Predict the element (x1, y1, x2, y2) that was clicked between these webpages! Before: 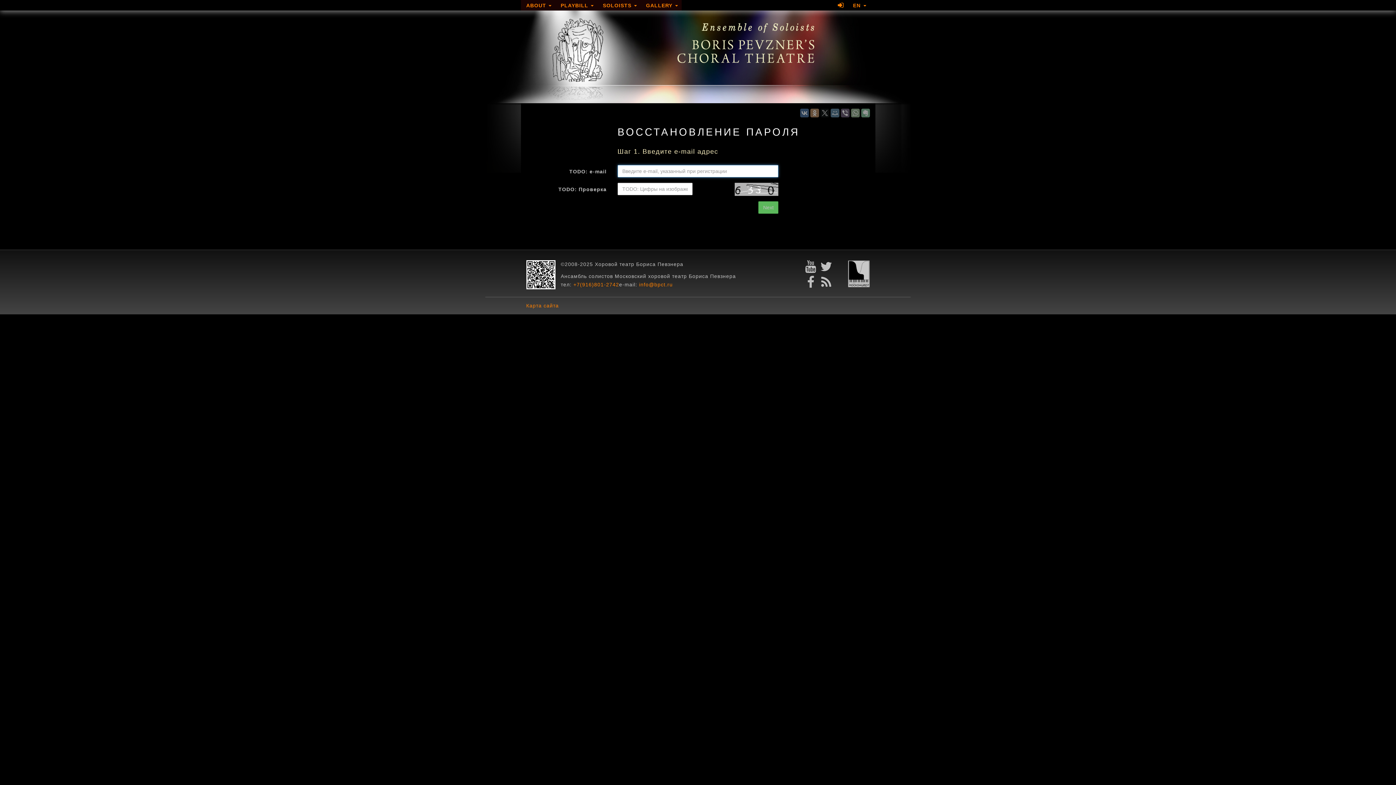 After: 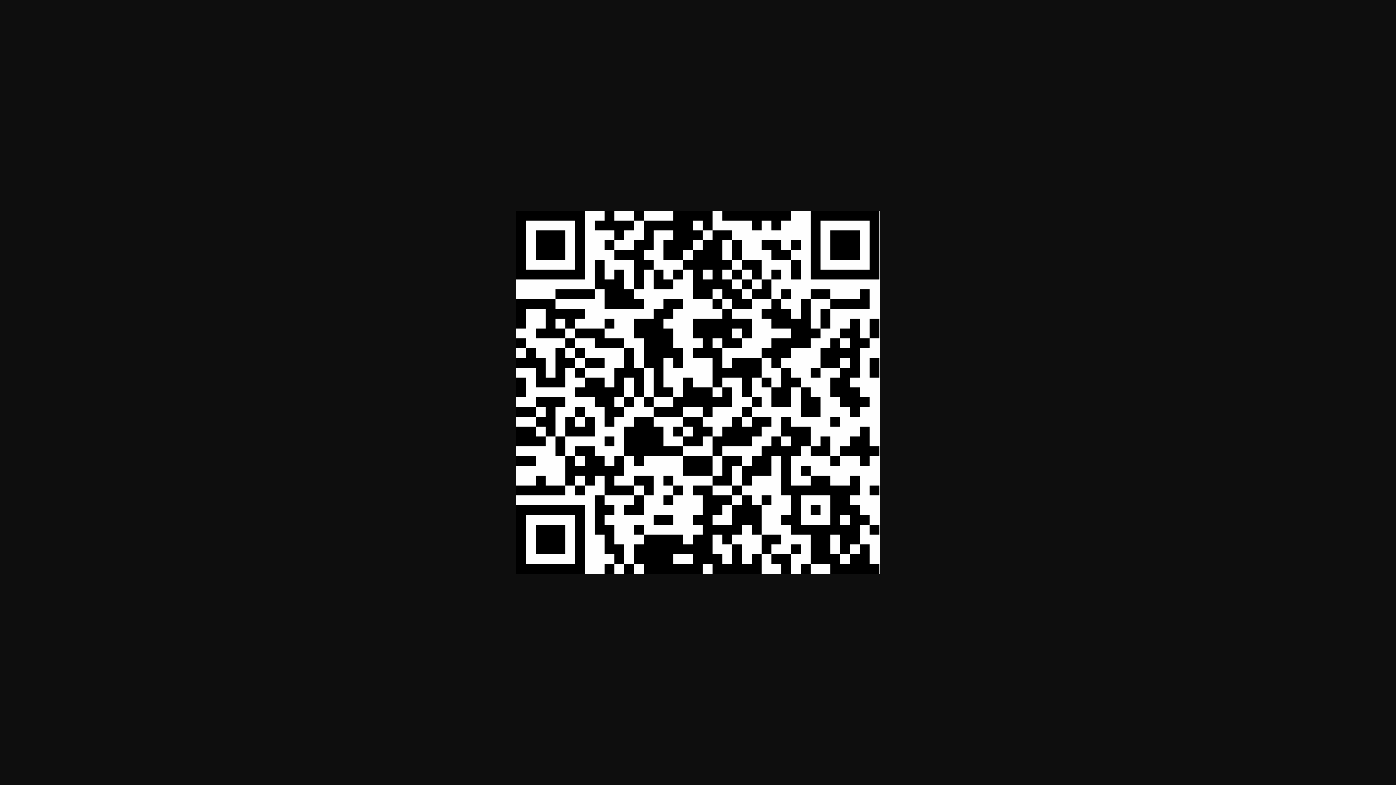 Action: bbox: (526, 271, 555, 277)